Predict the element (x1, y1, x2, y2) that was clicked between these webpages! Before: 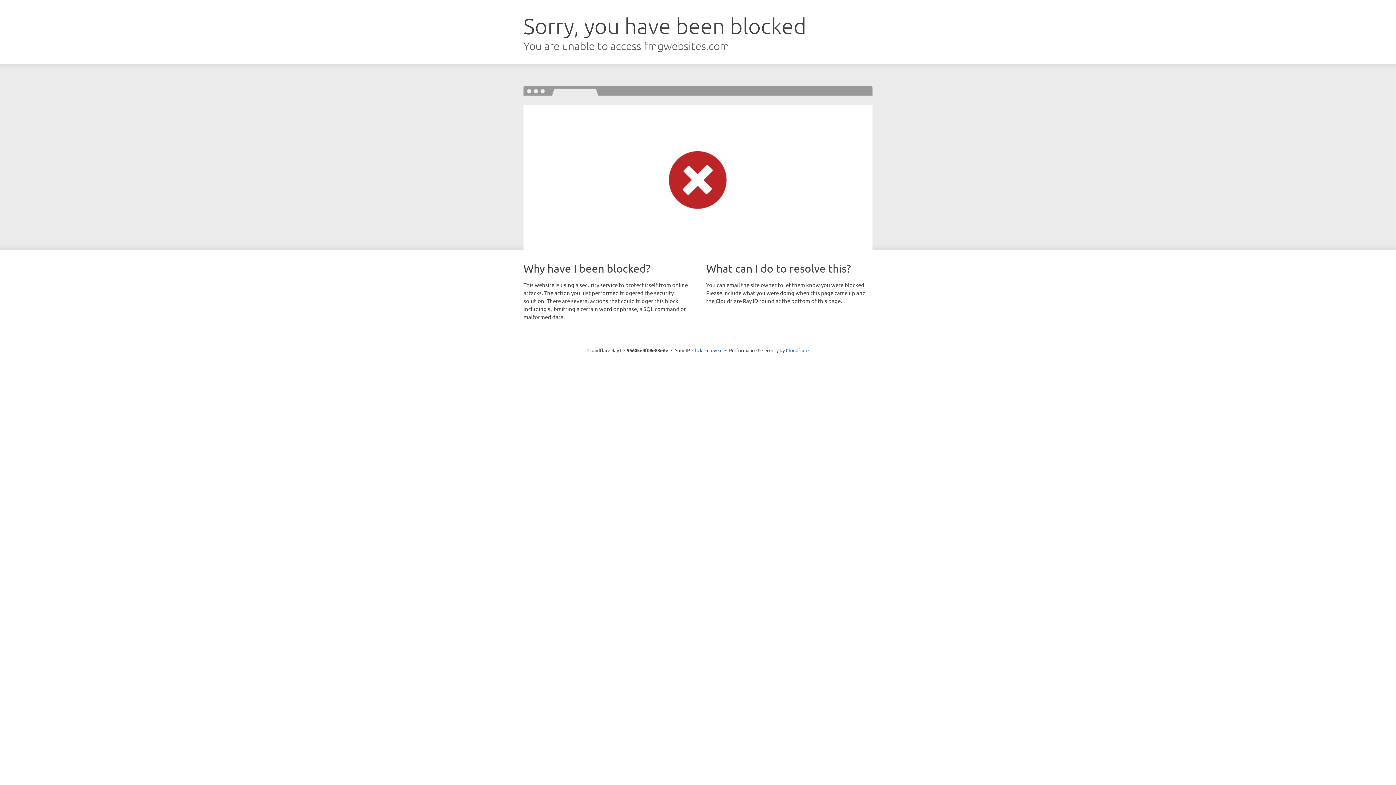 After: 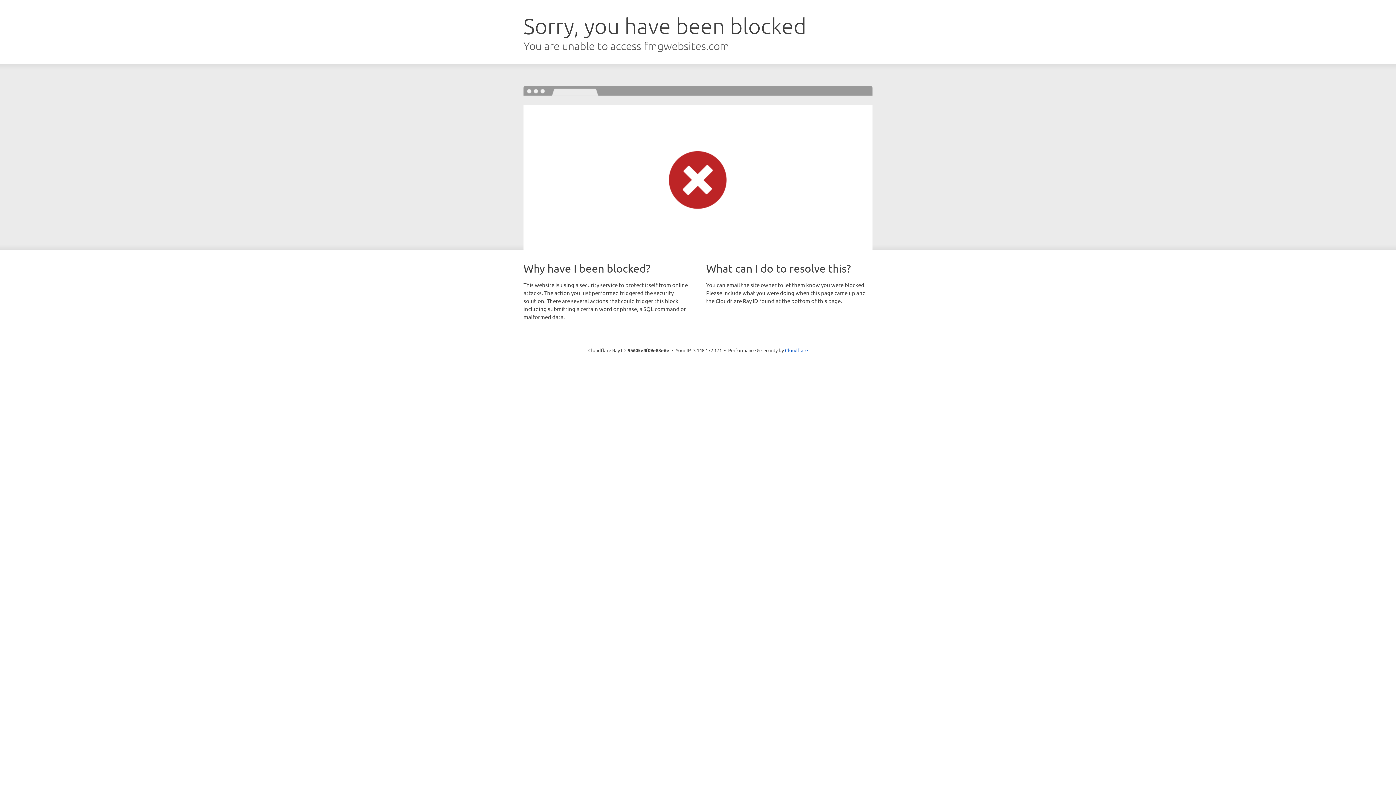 Action: bbox: (692, 346, 722, 353) label: Click to reveal